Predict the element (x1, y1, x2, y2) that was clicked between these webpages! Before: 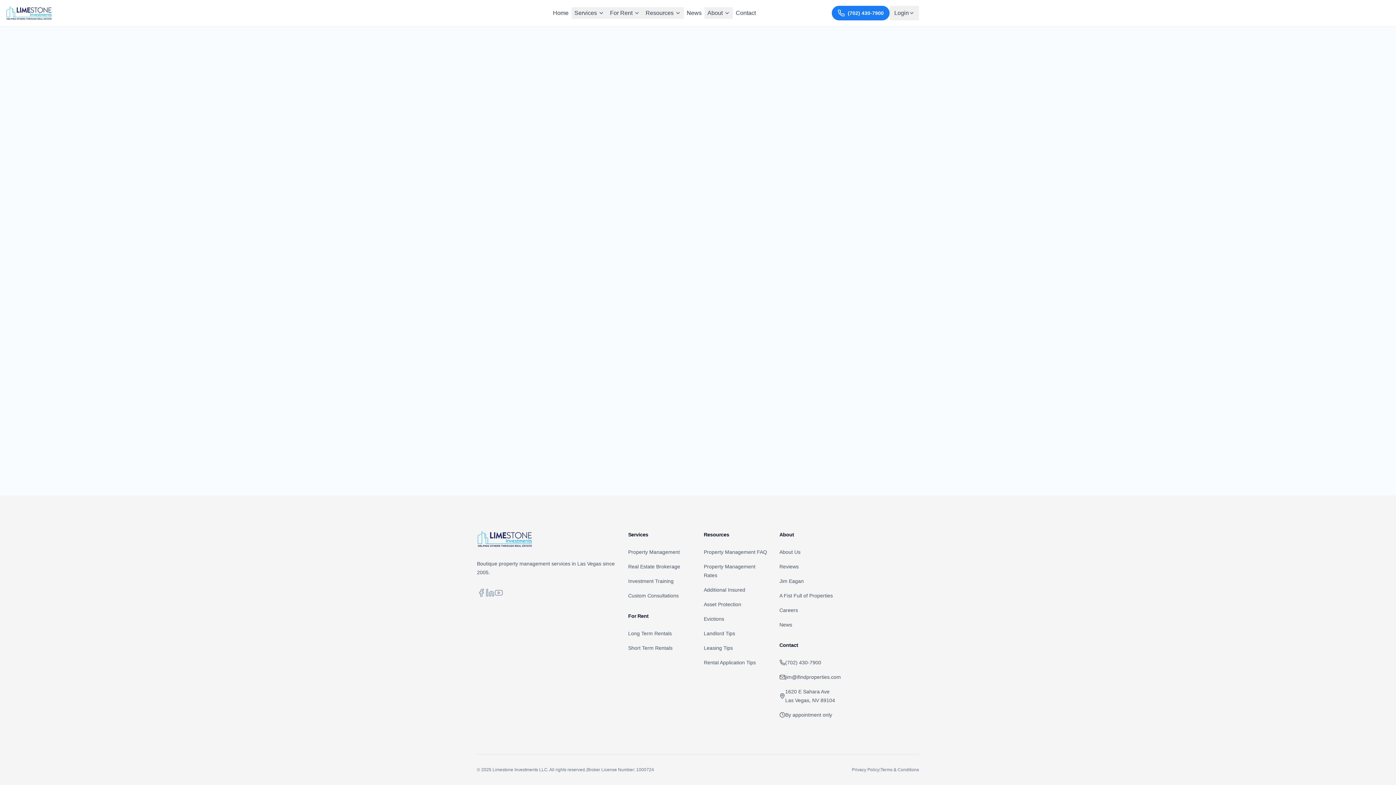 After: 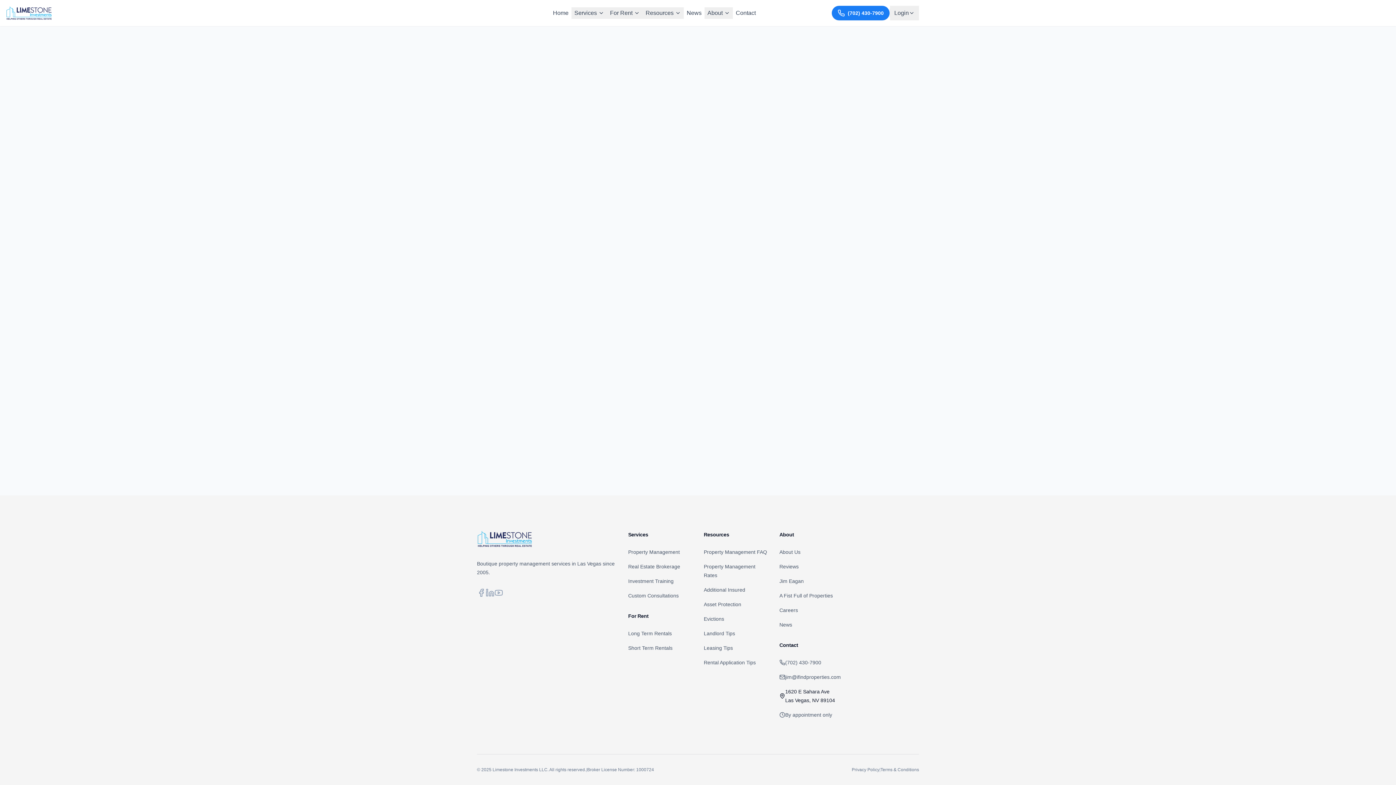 Action: bbox: (779, 687, 919, 705) label: 1620 E Sahara Ave
Las Vegas, NV 89104